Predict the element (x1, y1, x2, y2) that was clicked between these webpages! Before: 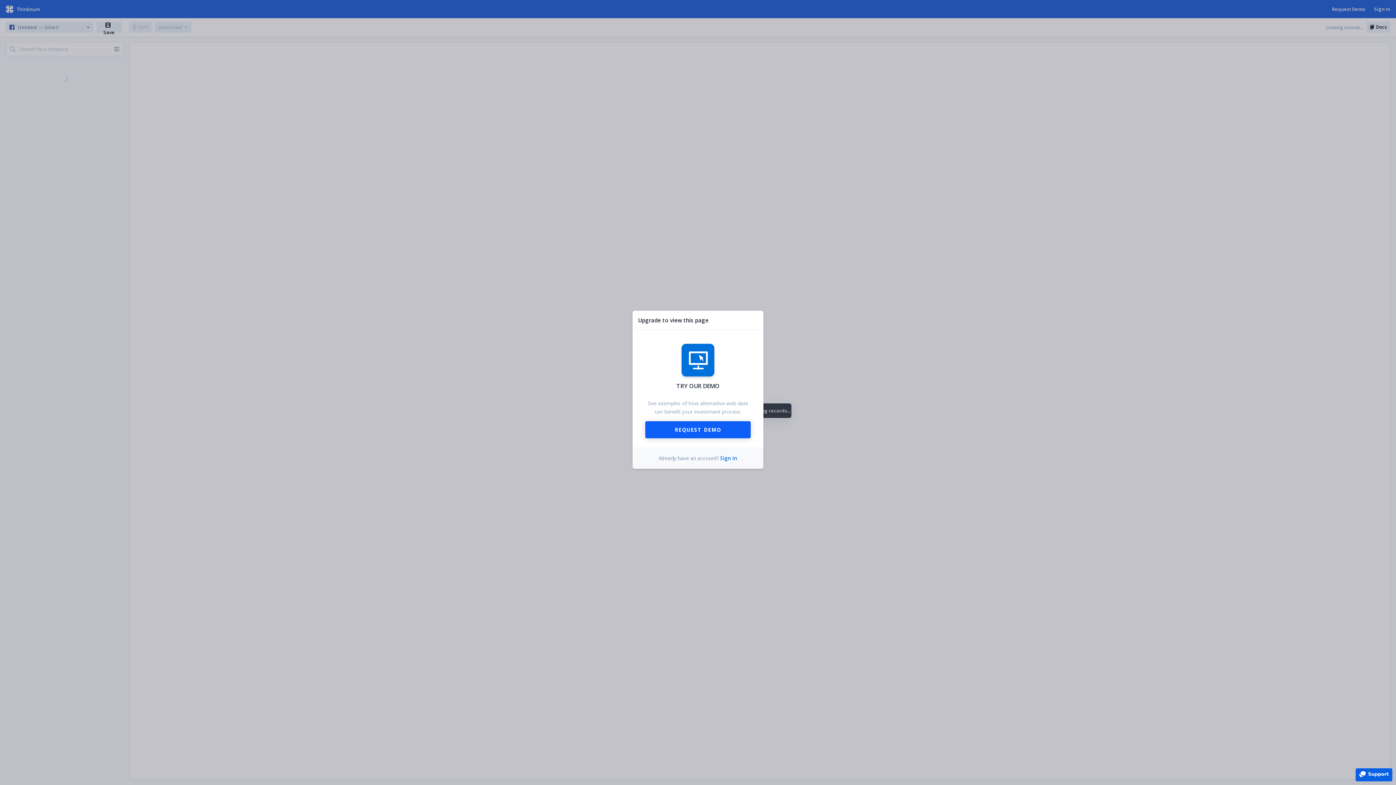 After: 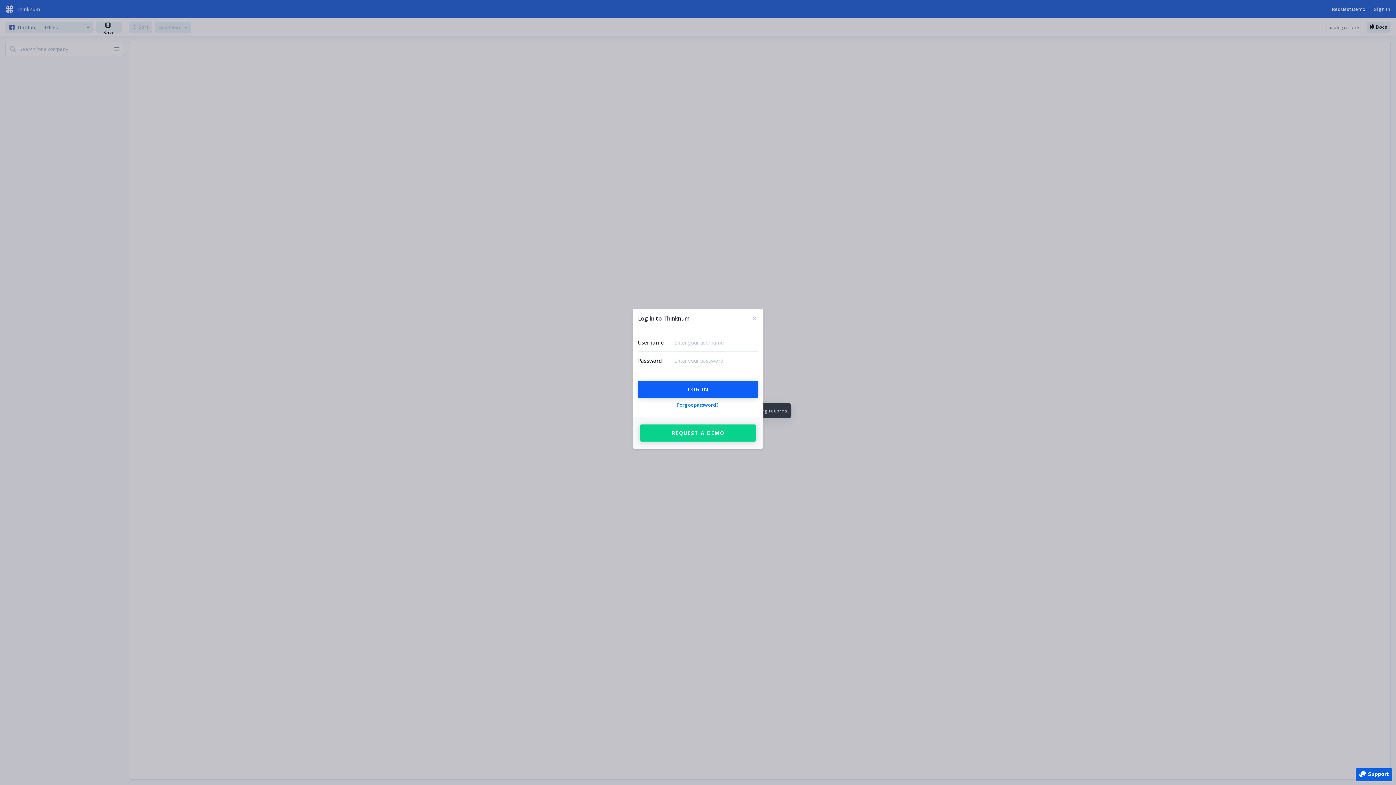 Action: label: Sign in bbox: (720, 454, 737, 461)